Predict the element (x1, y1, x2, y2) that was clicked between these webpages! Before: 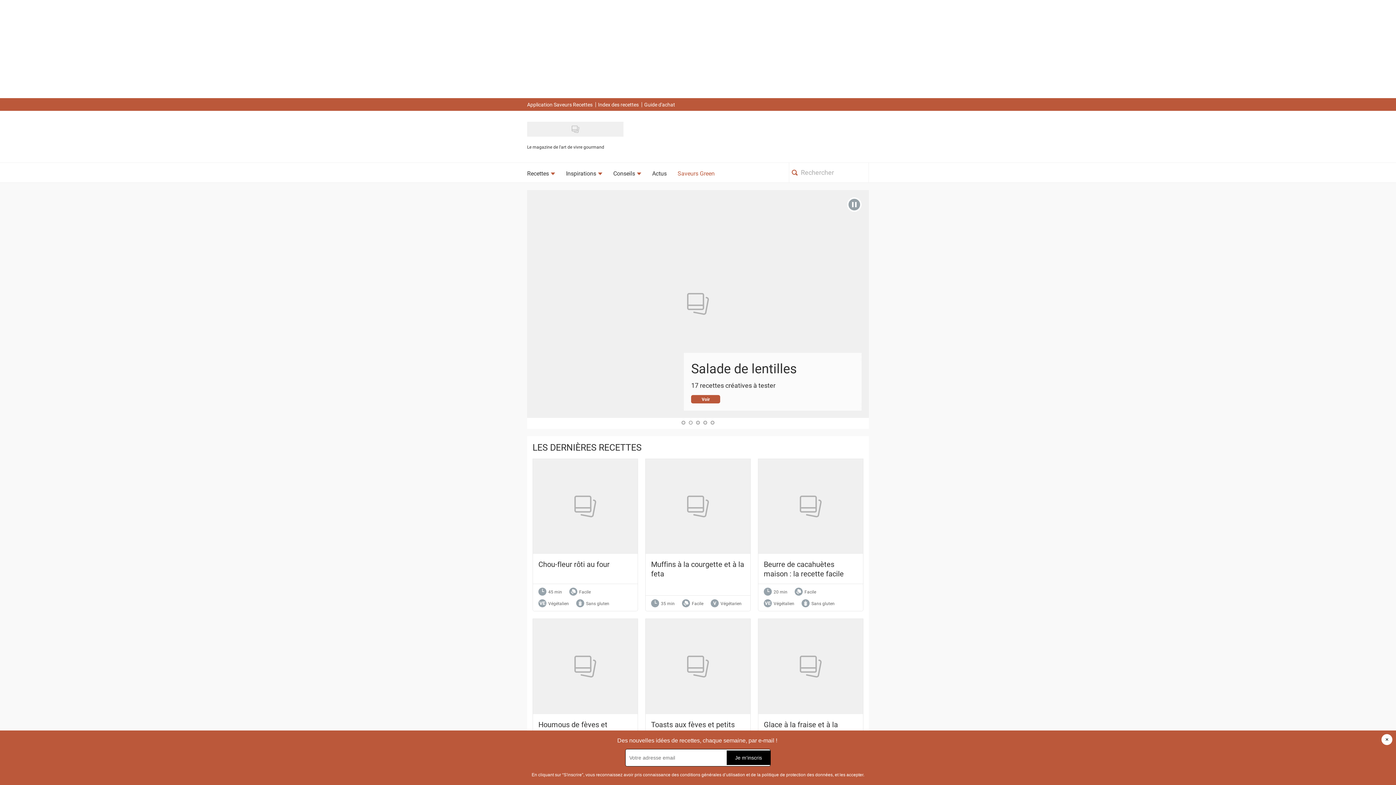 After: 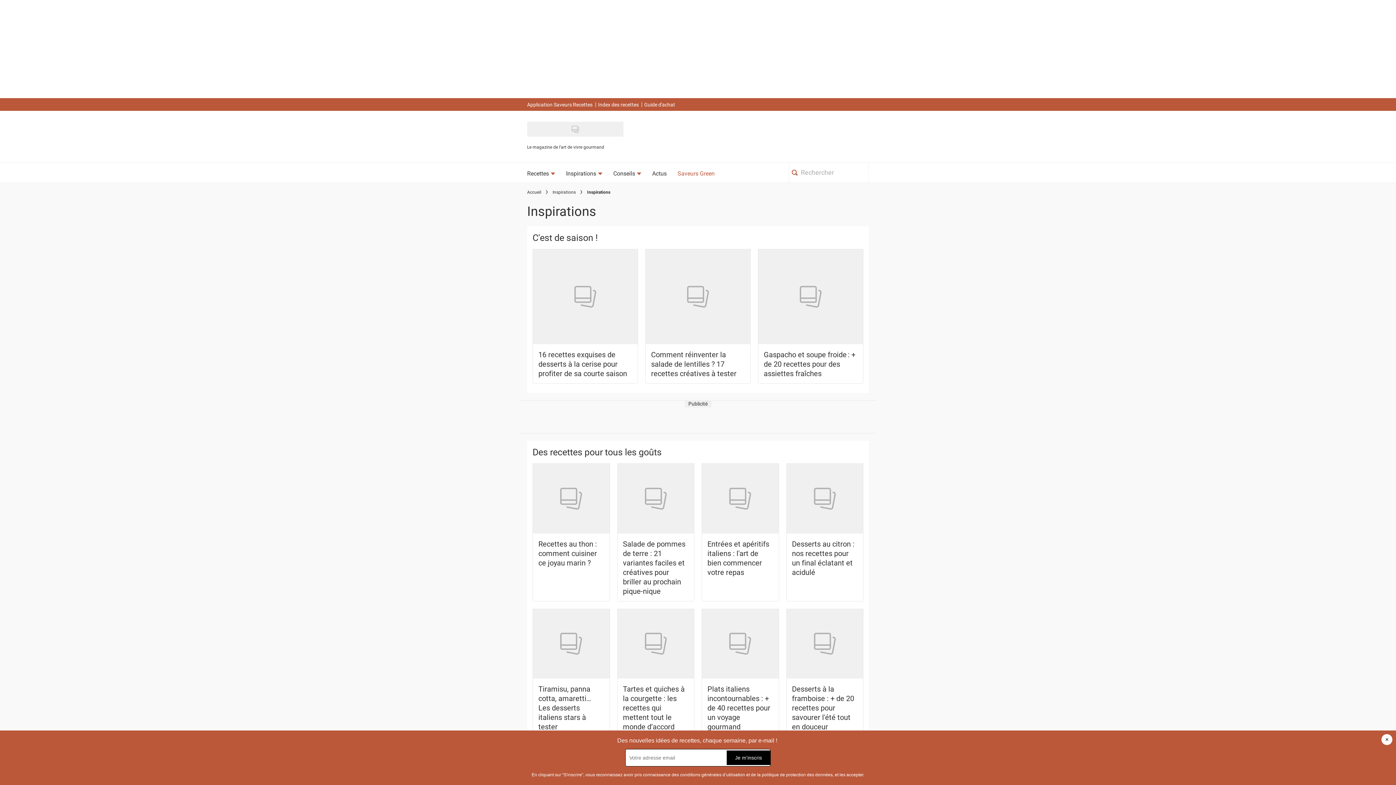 Action: bbox: (560, 162, 608, 182) label: Inspirations